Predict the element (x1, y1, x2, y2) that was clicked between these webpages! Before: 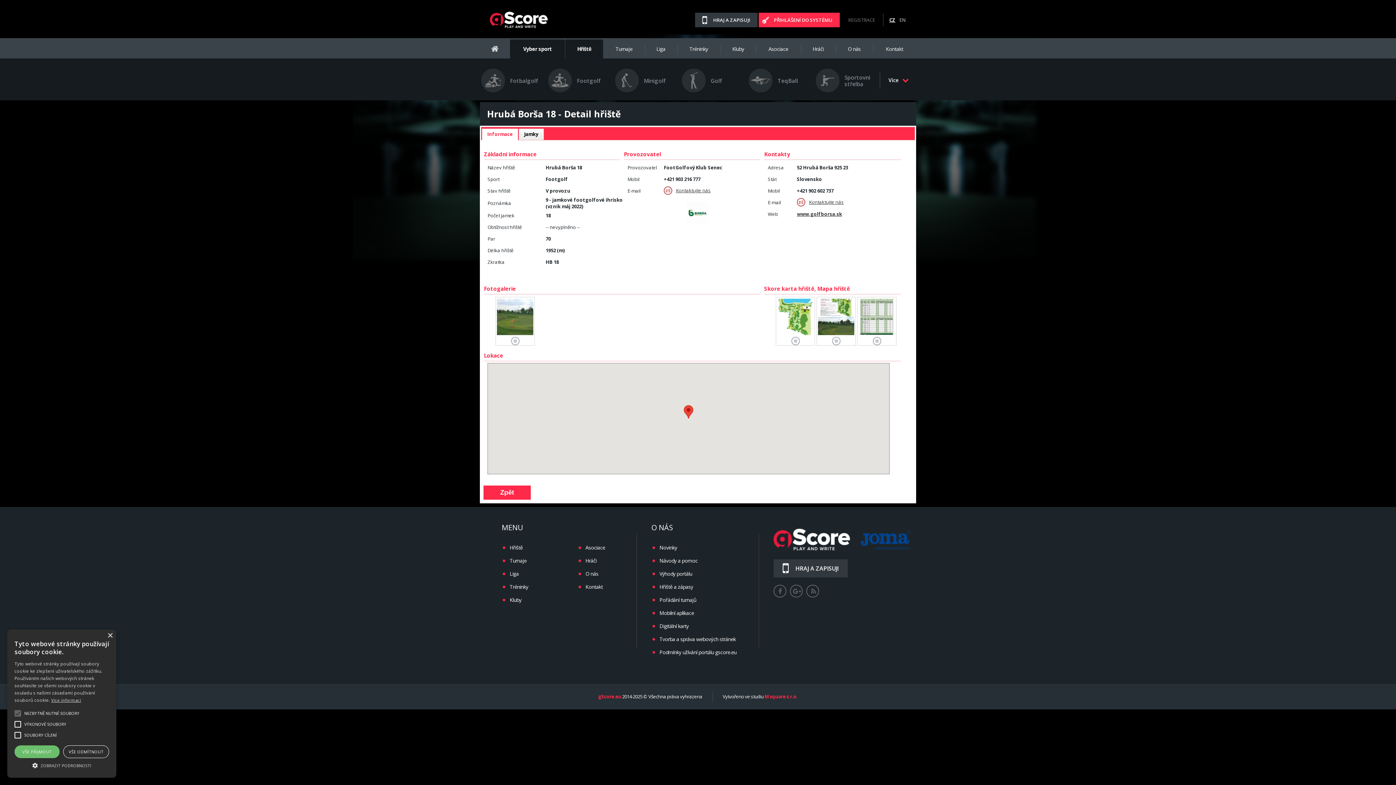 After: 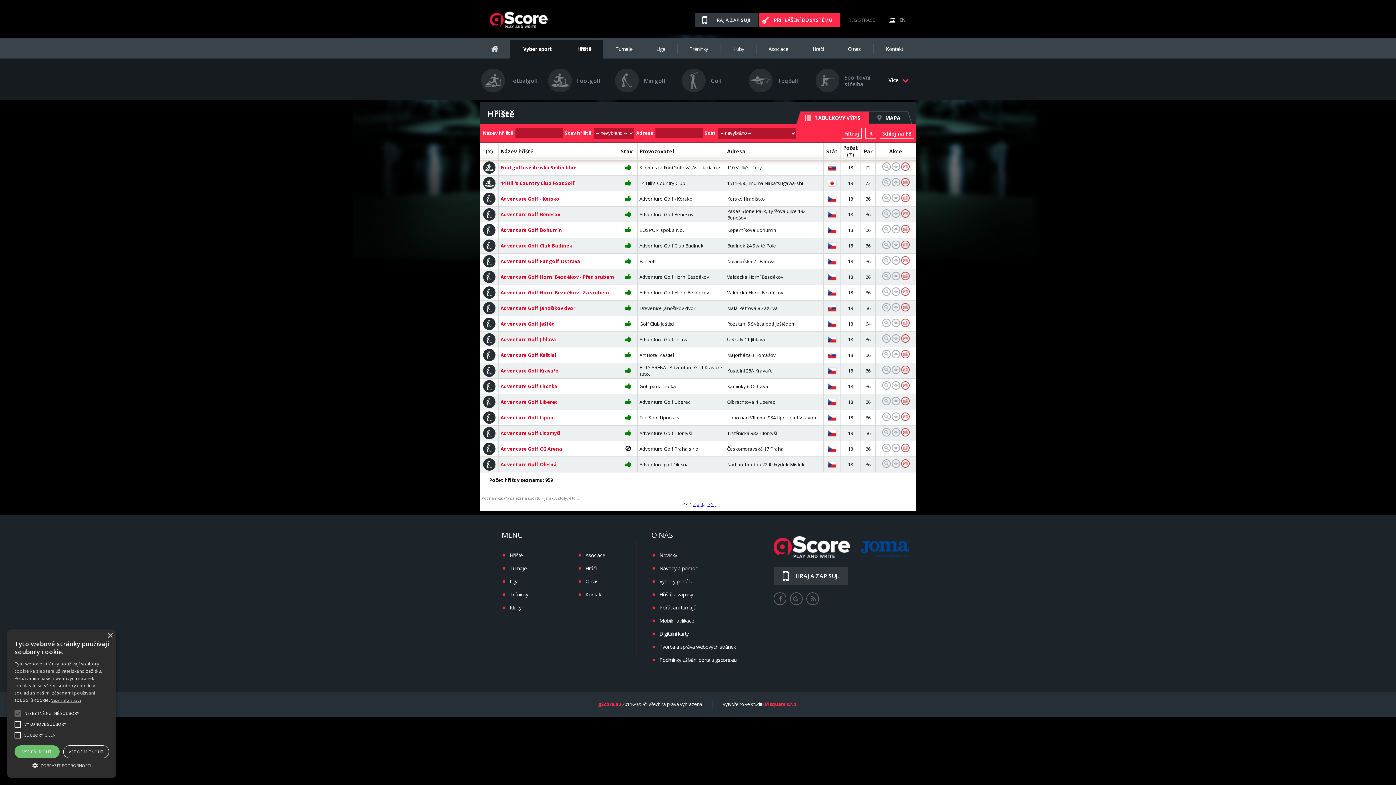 Action: label: Hřiště bbox: (509, 544, 522, 551)